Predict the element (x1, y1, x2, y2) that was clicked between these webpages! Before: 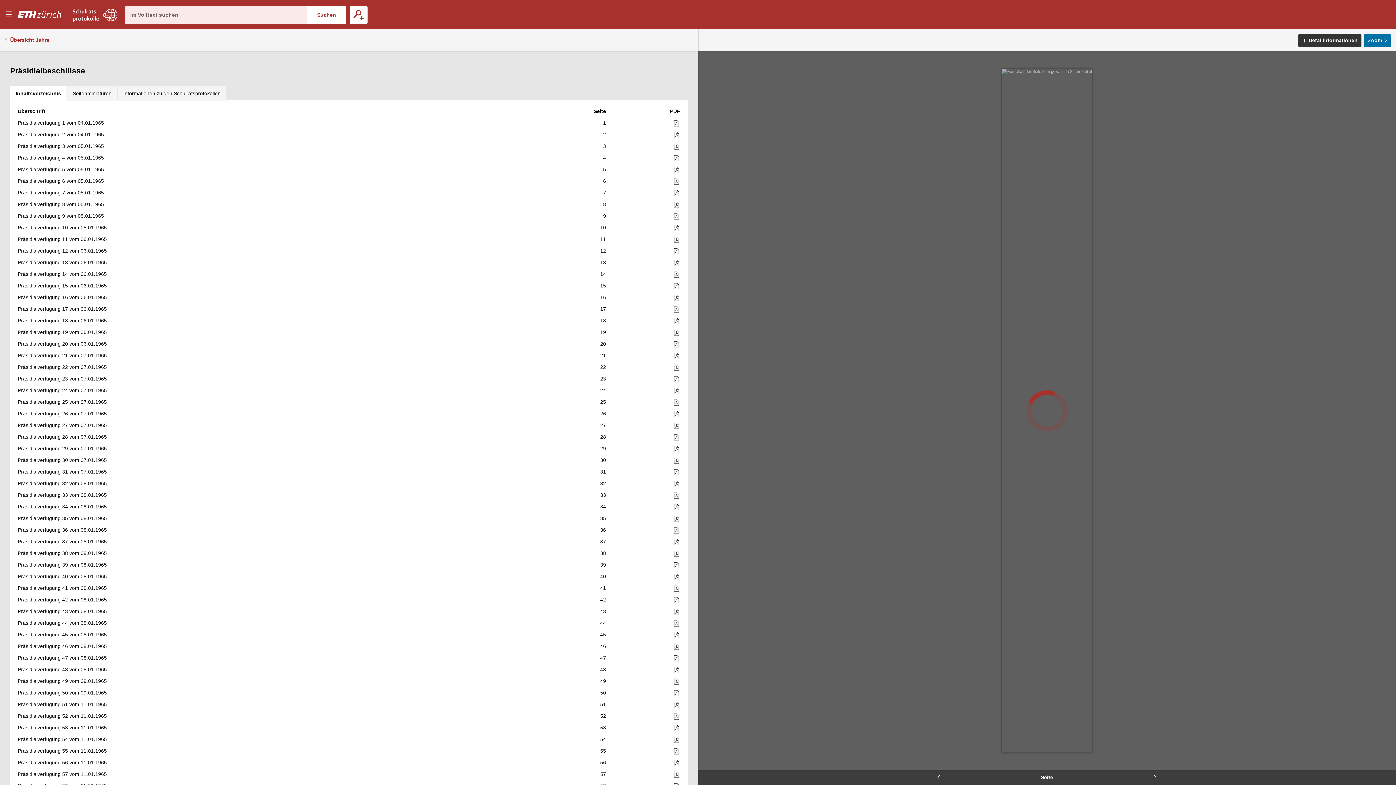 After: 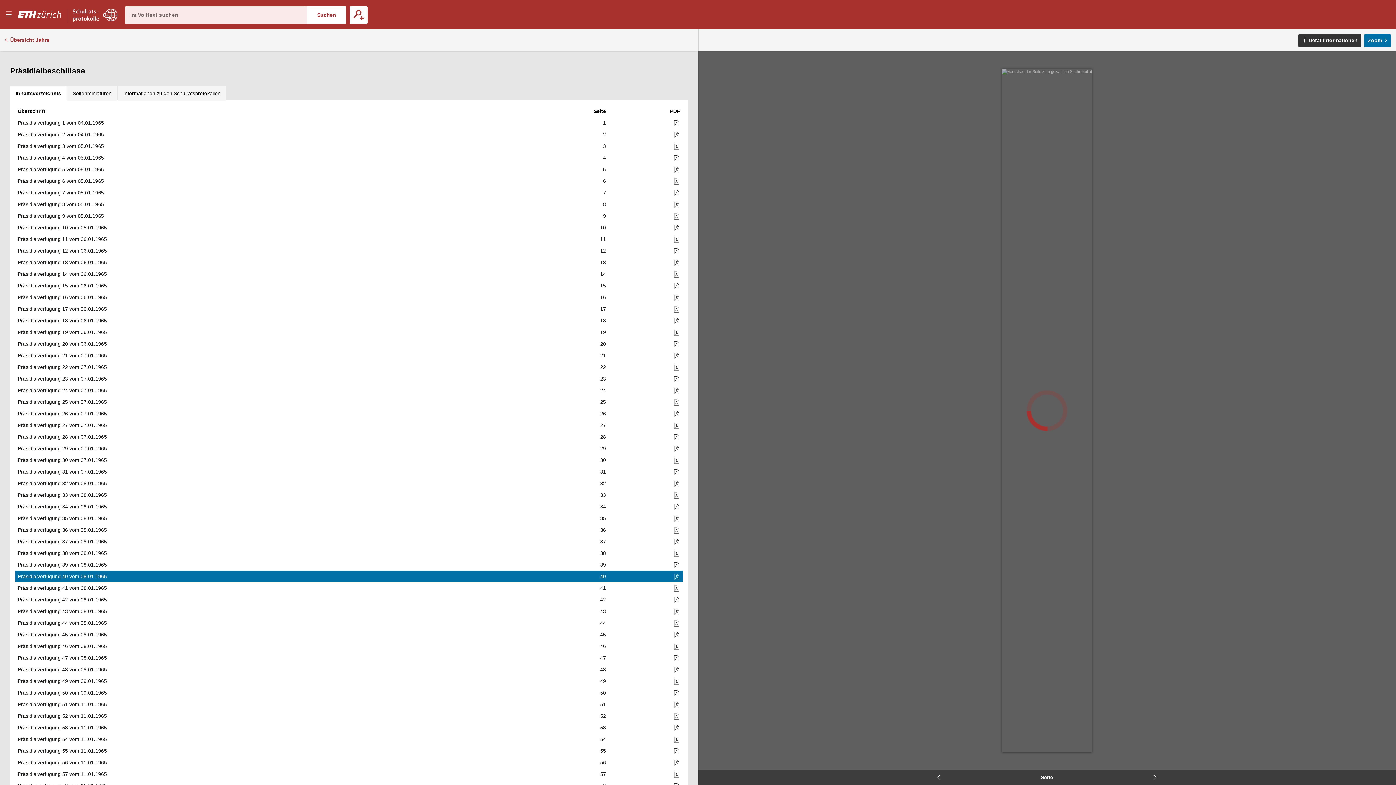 Action: label: 40 bbox: (513, 571, 608, 582)